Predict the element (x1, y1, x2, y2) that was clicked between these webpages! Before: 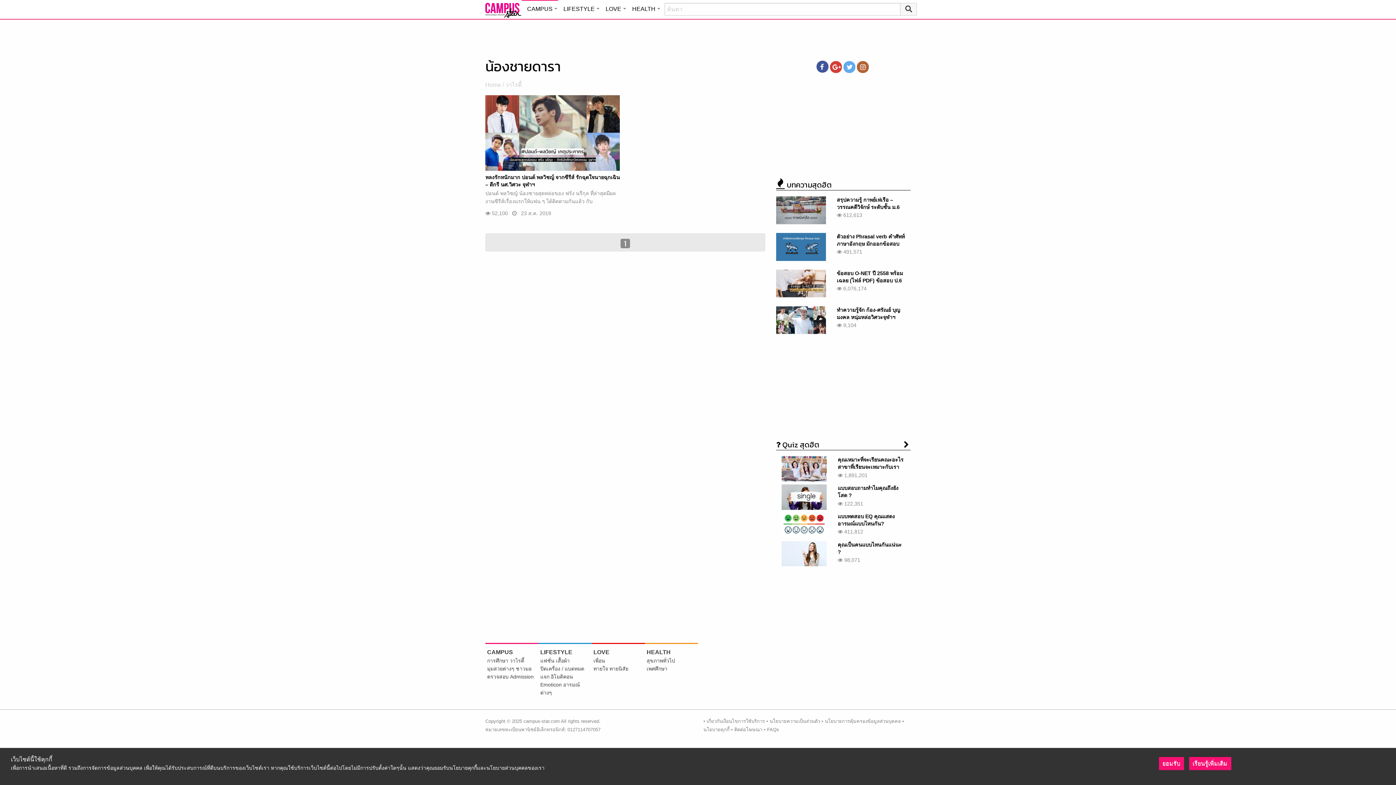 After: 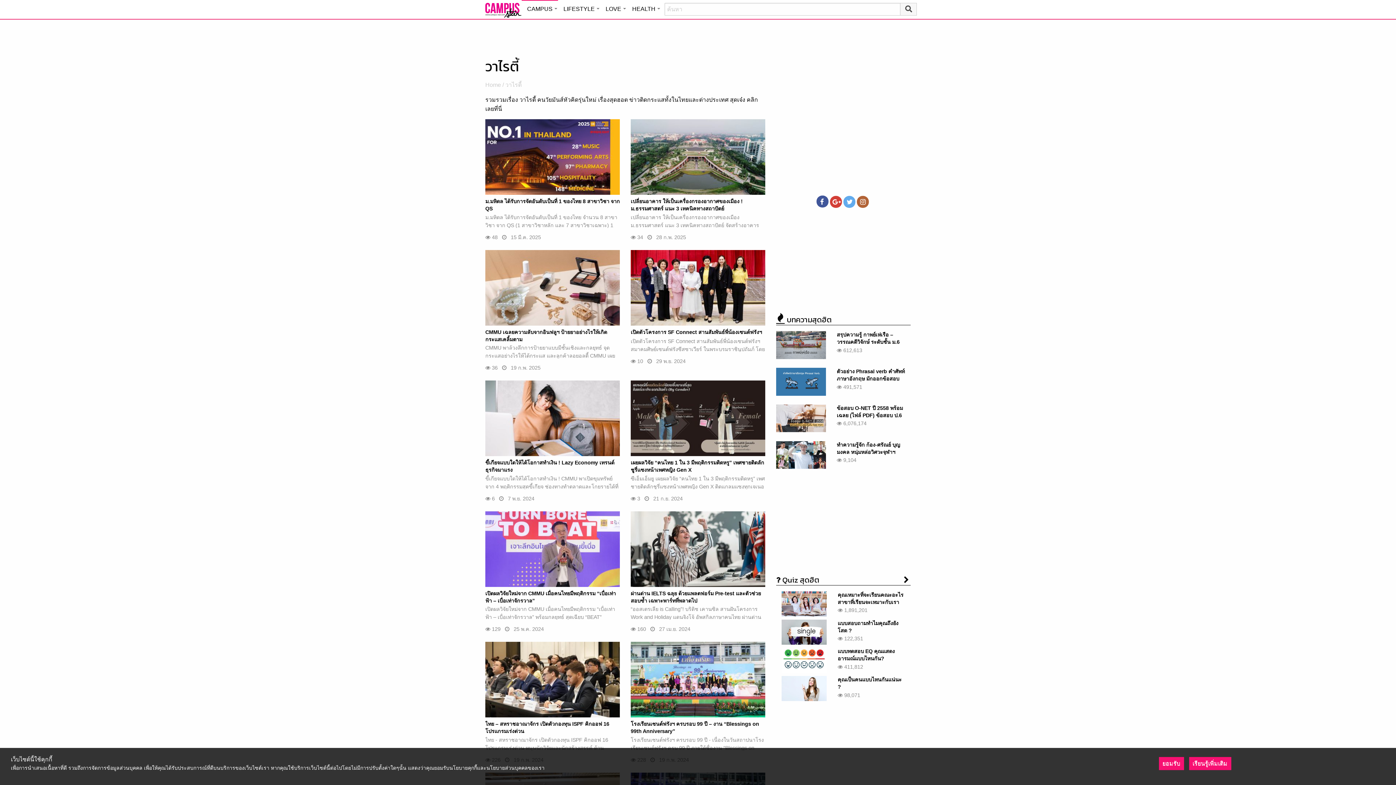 Action: bbox: (505, 81, 521, 88) label: วาไรตี้